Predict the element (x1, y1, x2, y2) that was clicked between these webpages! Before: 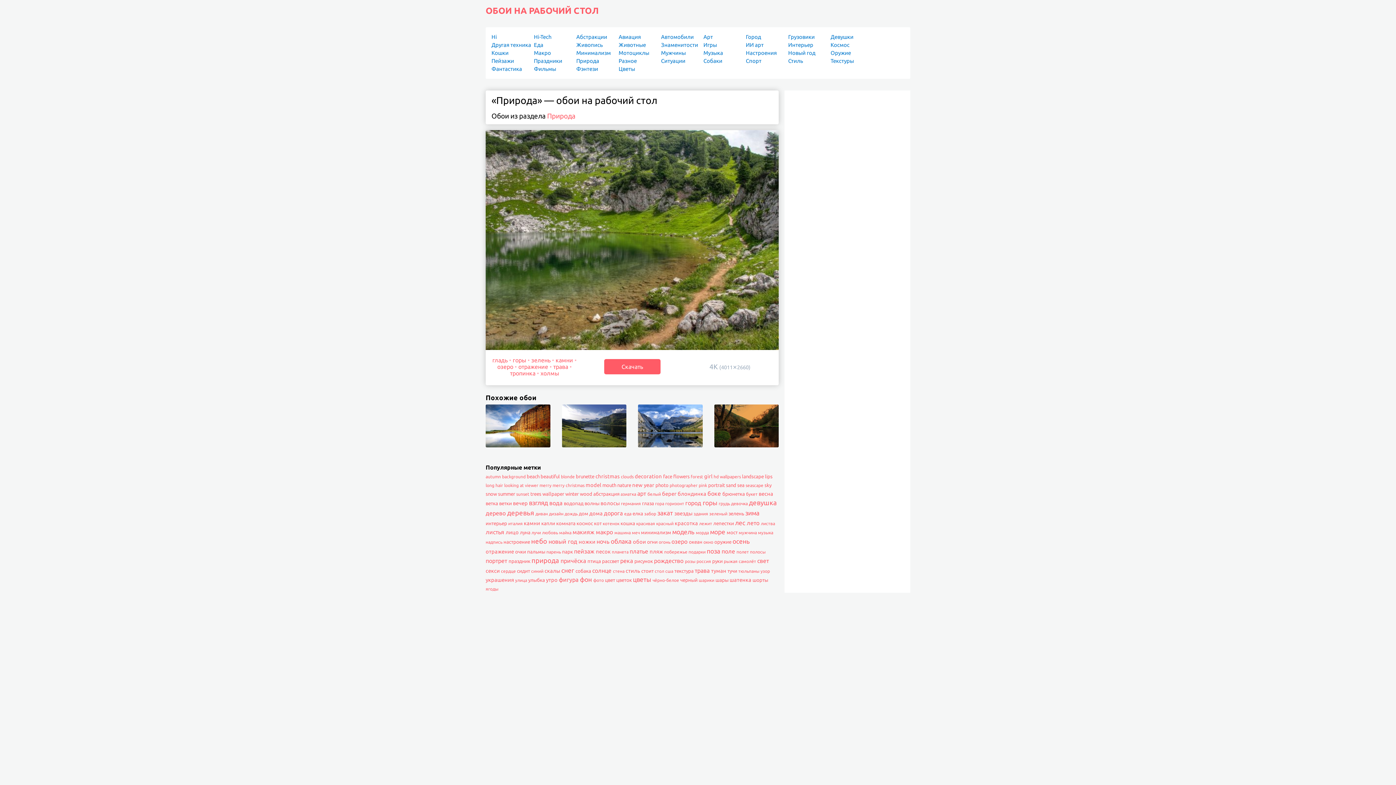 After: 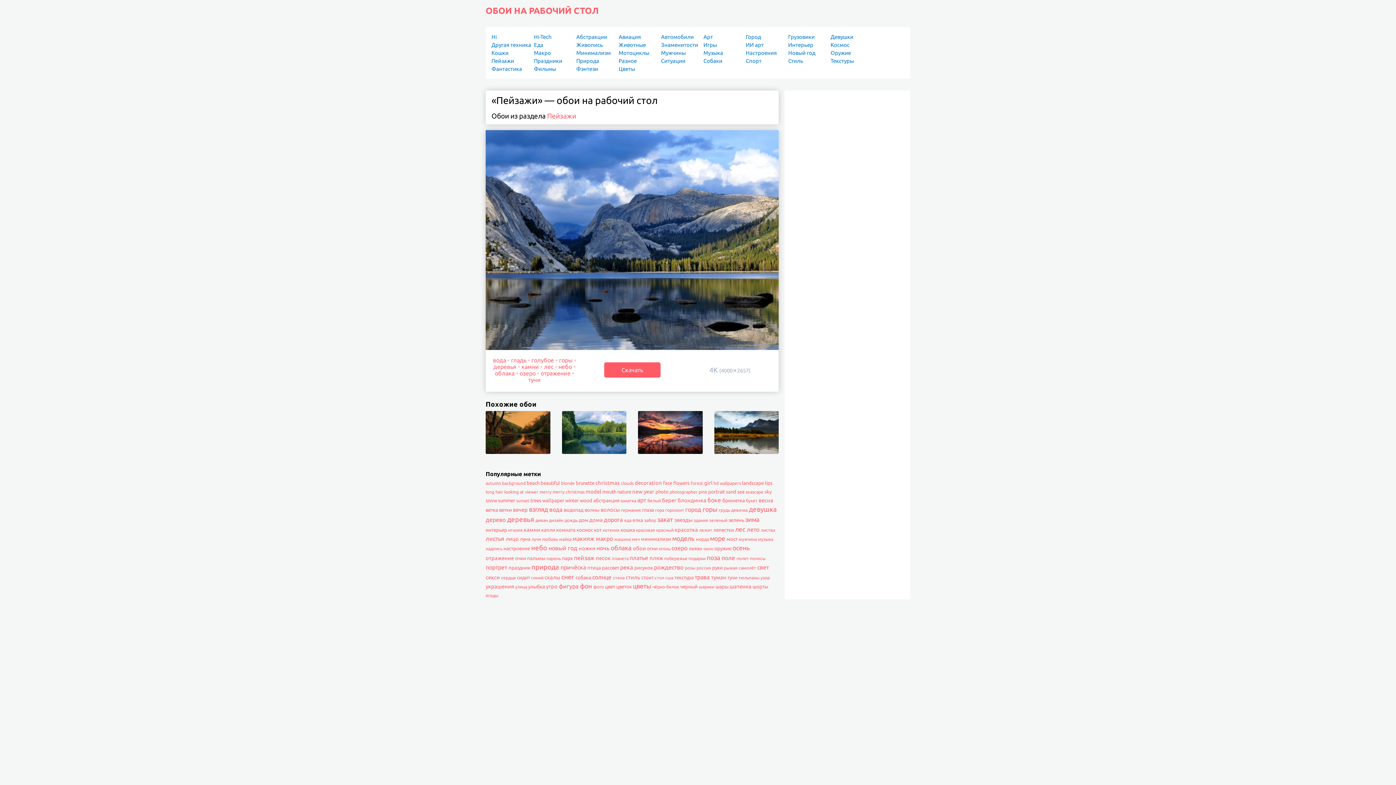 Action: bbox: (638, 442, 702, 448)